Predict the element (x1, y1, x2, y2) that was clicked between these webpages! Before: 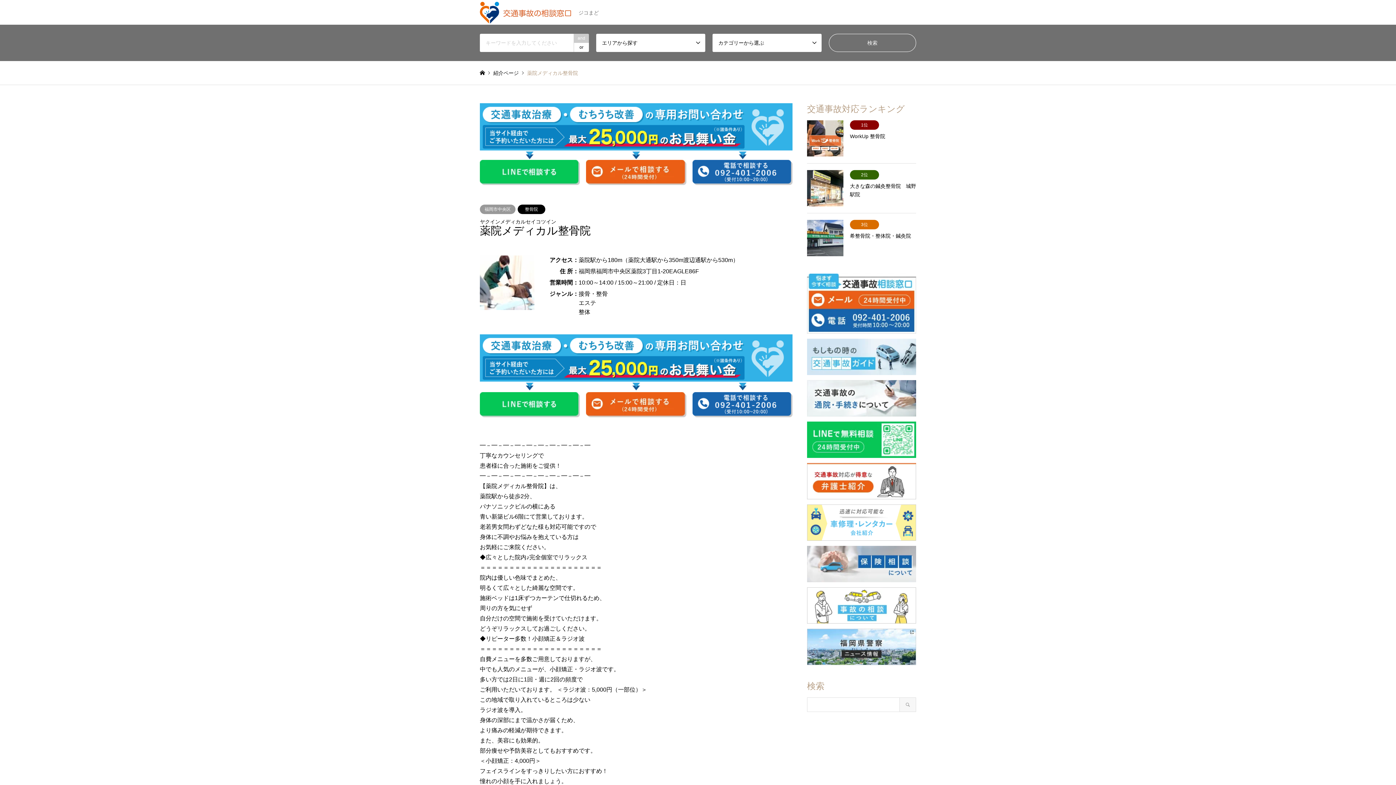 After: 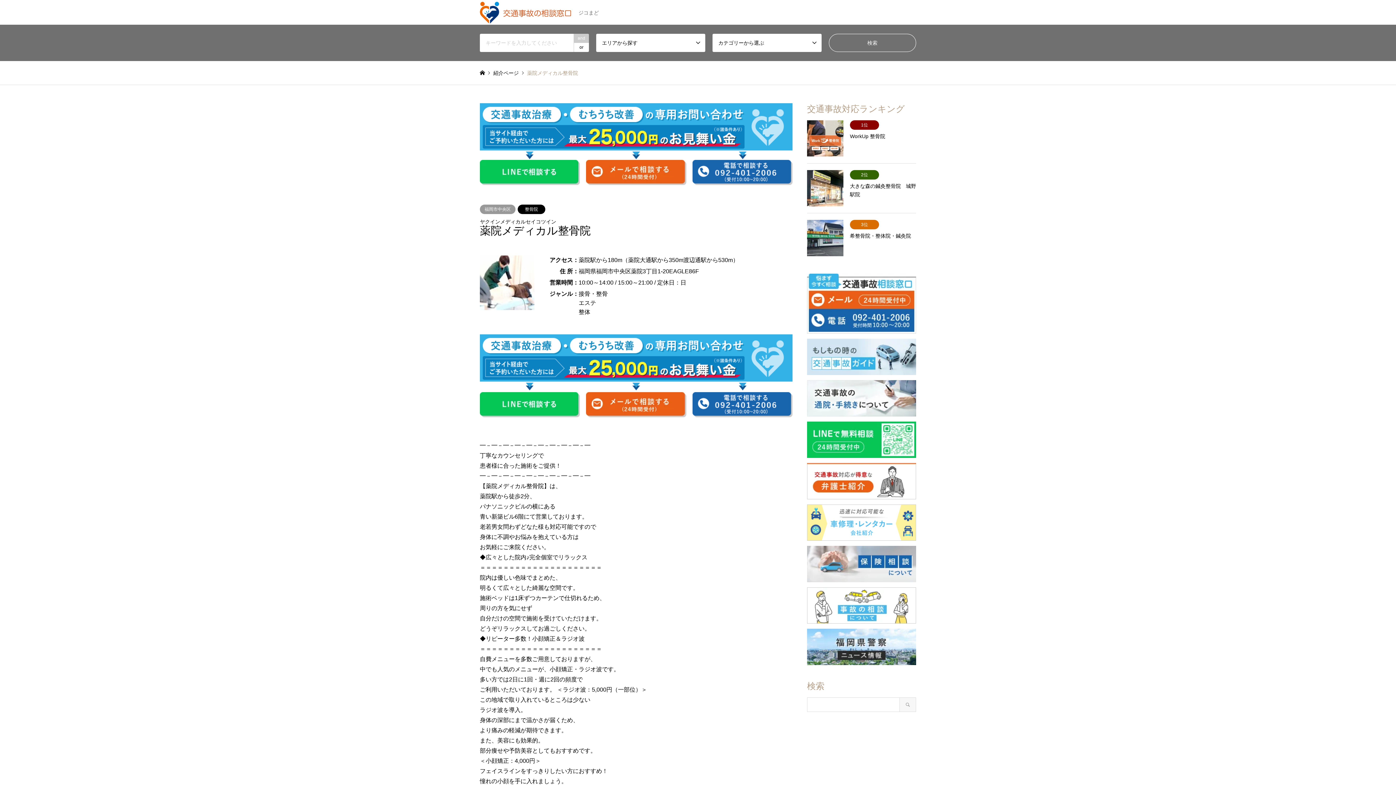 Action: bbox: (807, 629, 916, 665)